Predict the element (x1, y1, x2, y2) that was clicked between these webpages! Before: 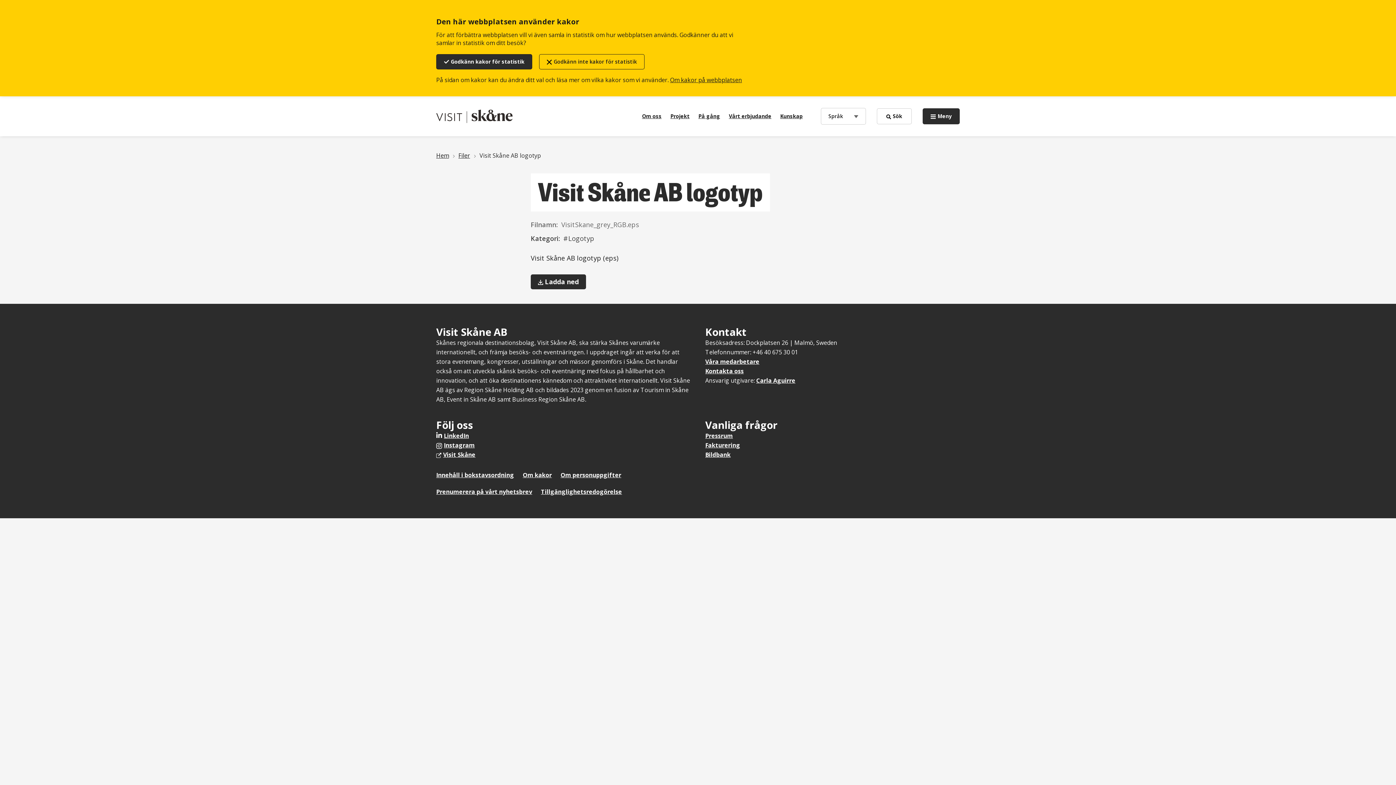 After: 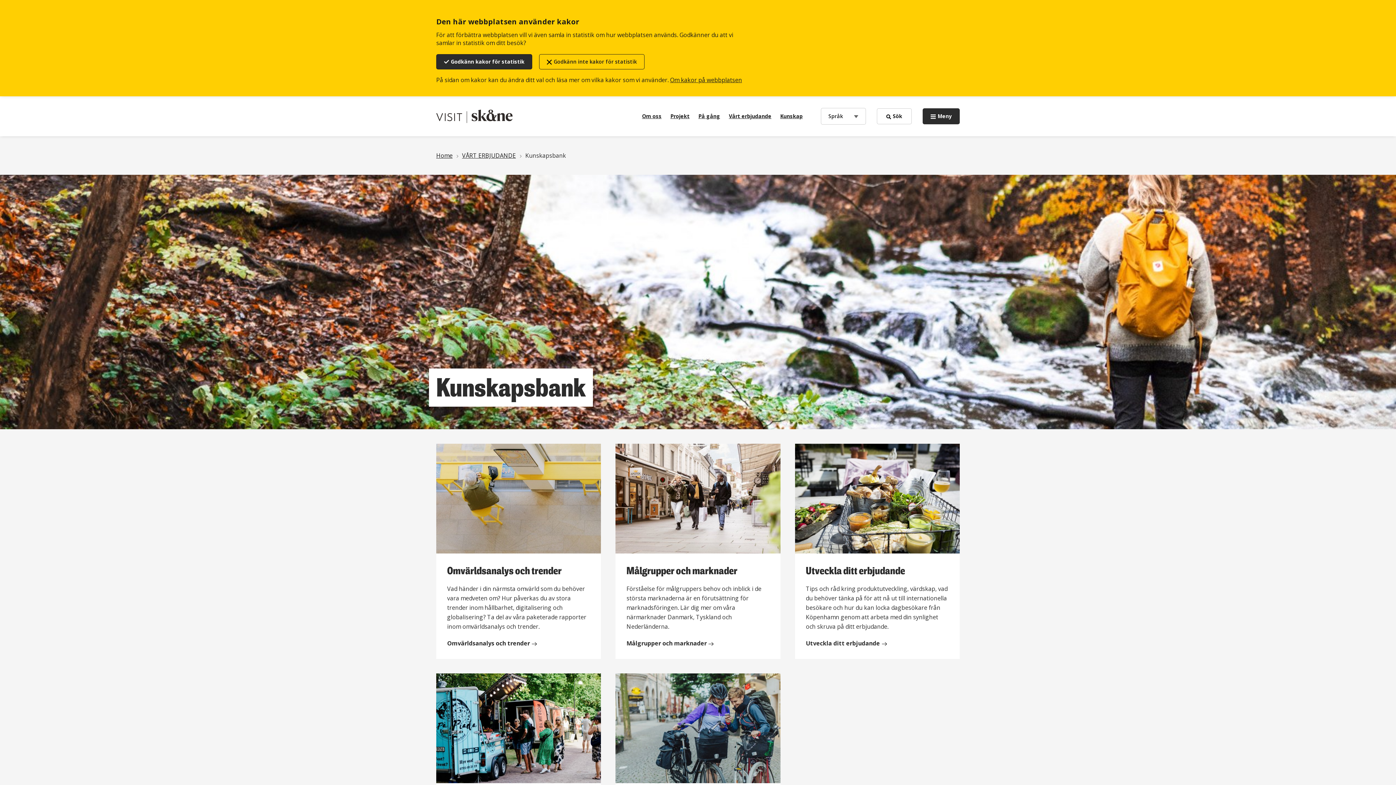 Action: bbox: (780, 112, 802, 120) label: Kunskap